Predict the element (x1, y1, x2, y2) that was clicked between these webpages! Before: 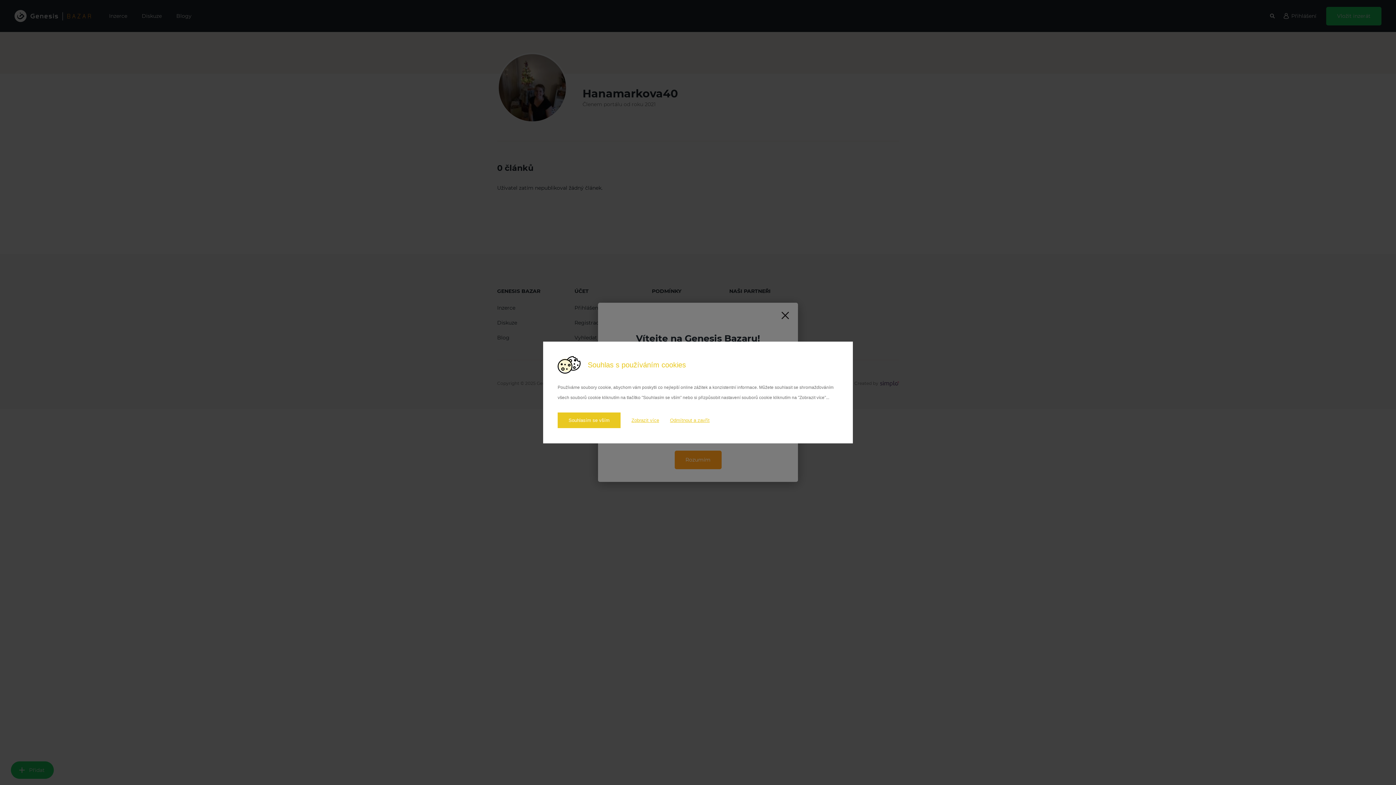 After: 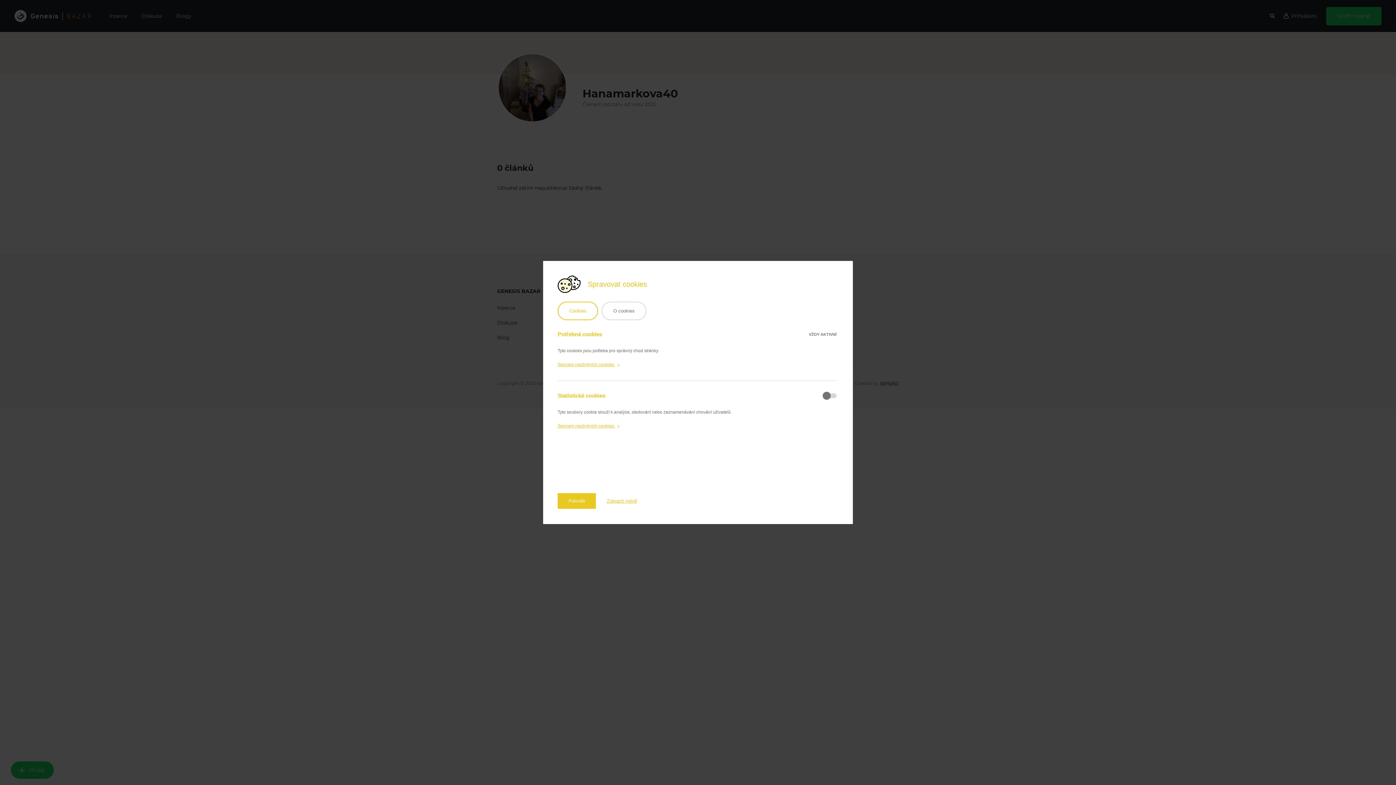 Action: bbox: (631, 412, 659, 429) label: Zobrazit více